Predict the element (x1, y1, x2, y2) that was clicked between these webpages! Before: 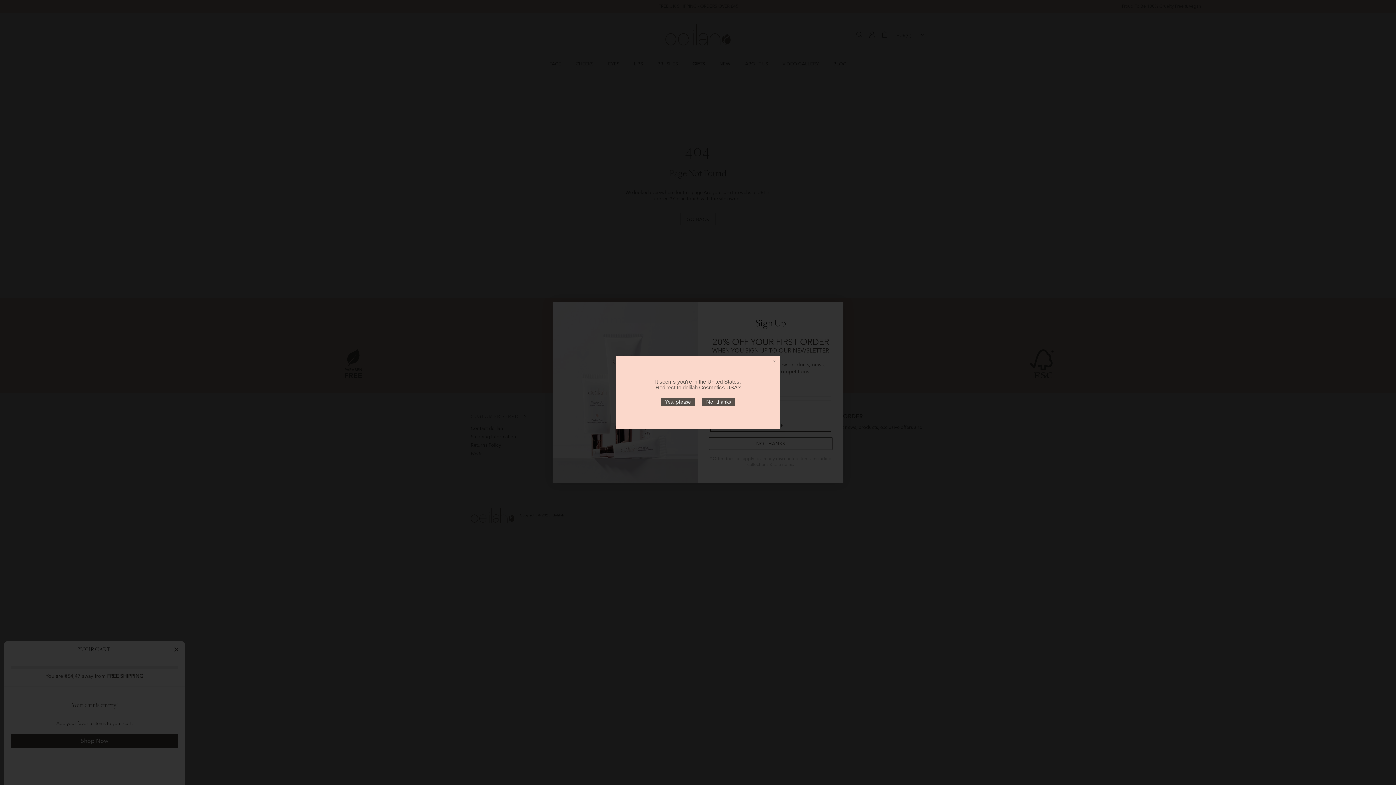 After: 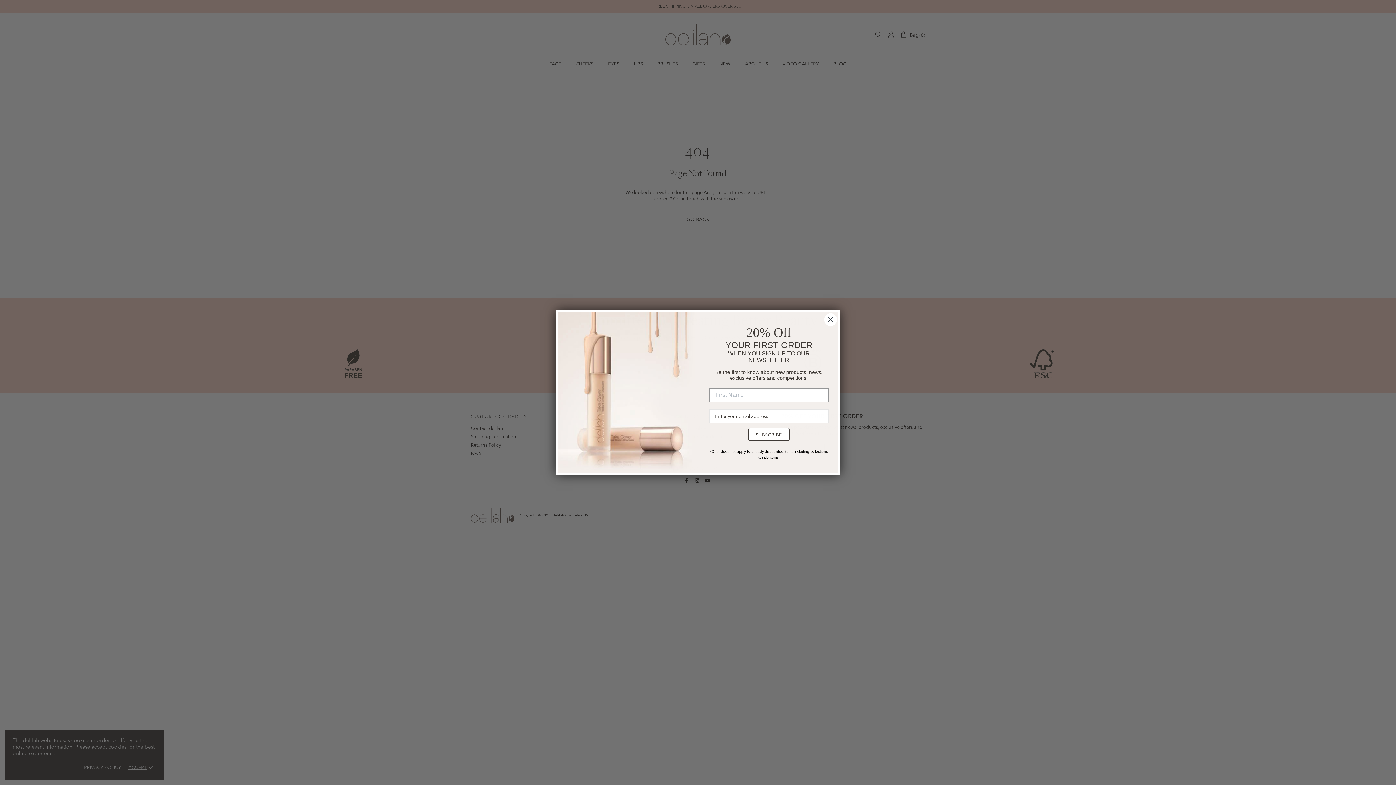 Action: label: Yes, please bbox: (661, 398, 695, 406)